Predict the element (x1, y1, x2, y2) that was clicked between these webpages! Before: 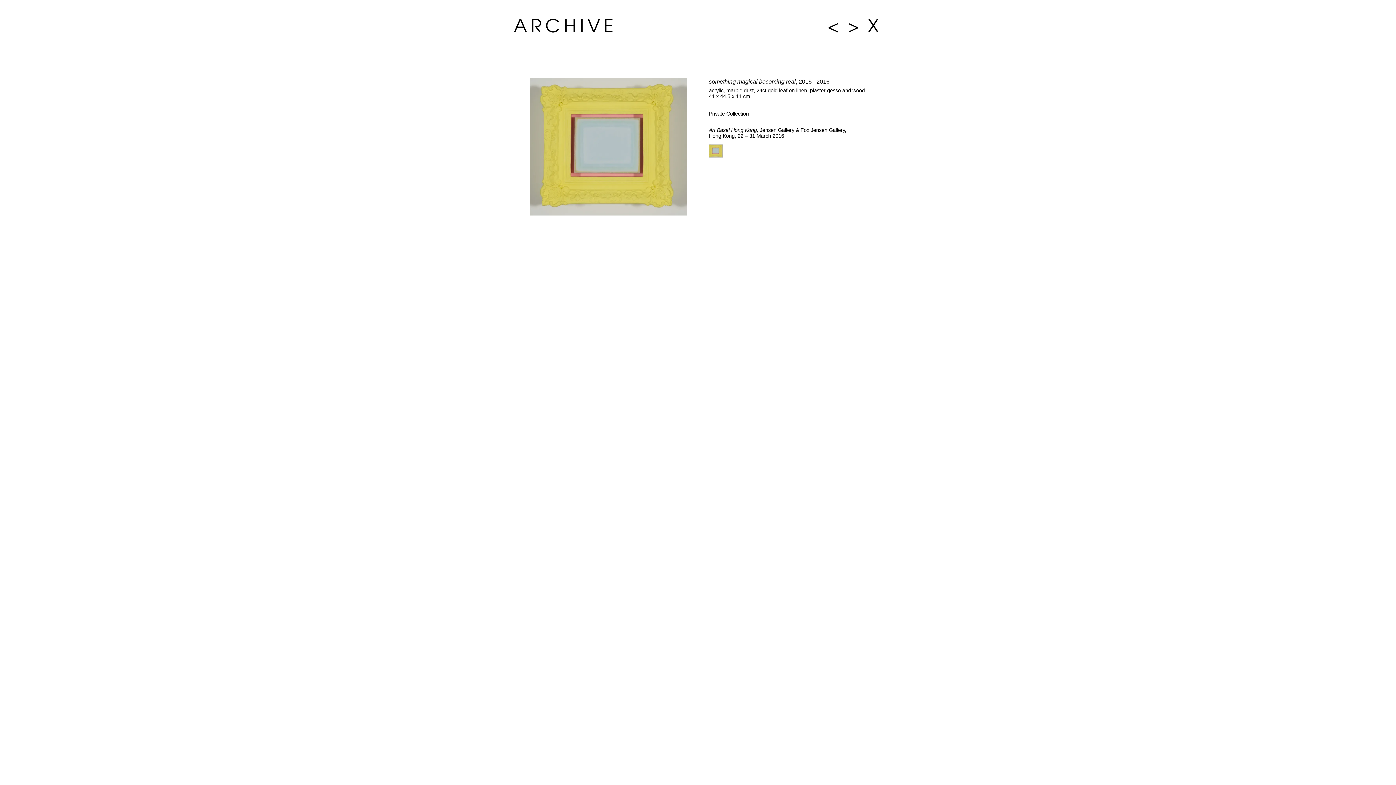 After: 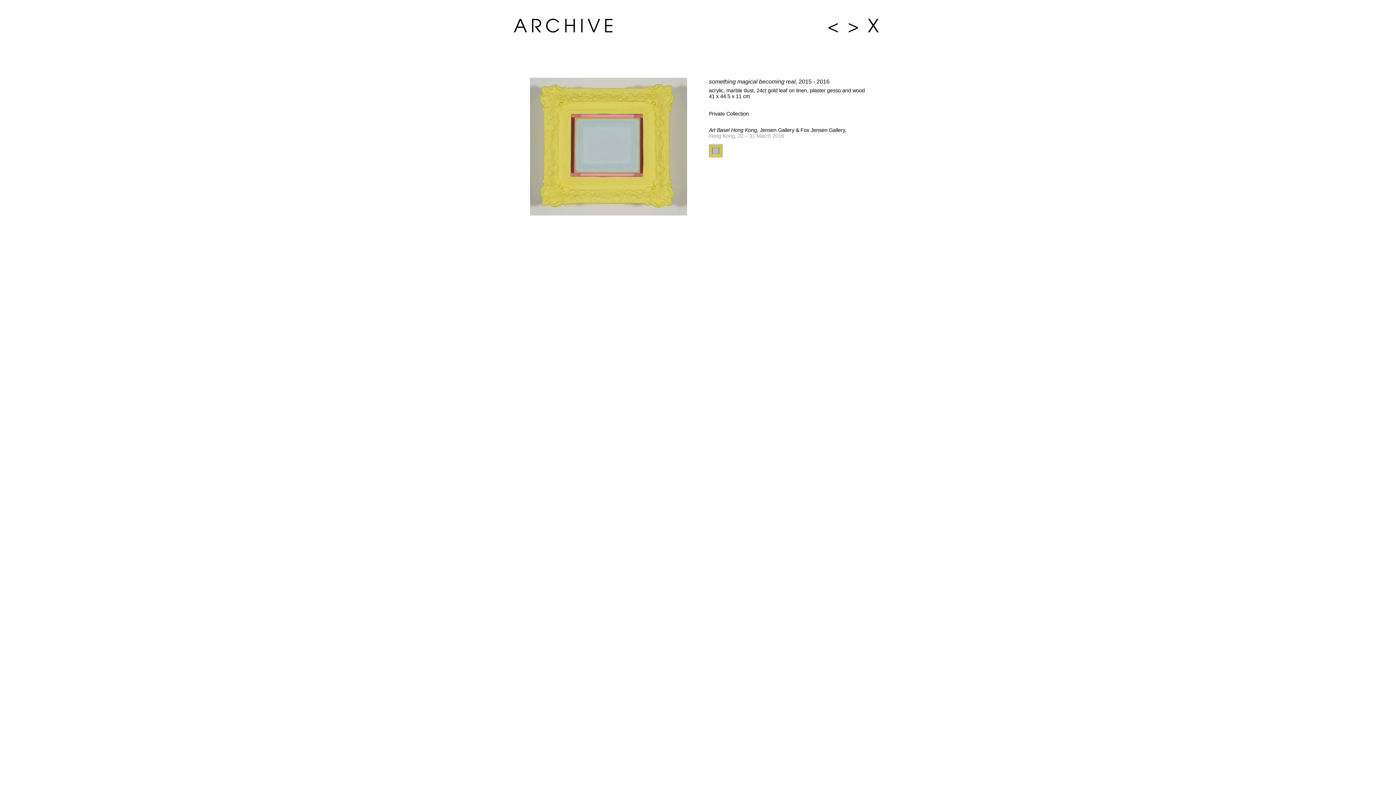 Action: bbox: (709, 132, 784, 138) label: Hong Kong, 22 – 31 March 2016